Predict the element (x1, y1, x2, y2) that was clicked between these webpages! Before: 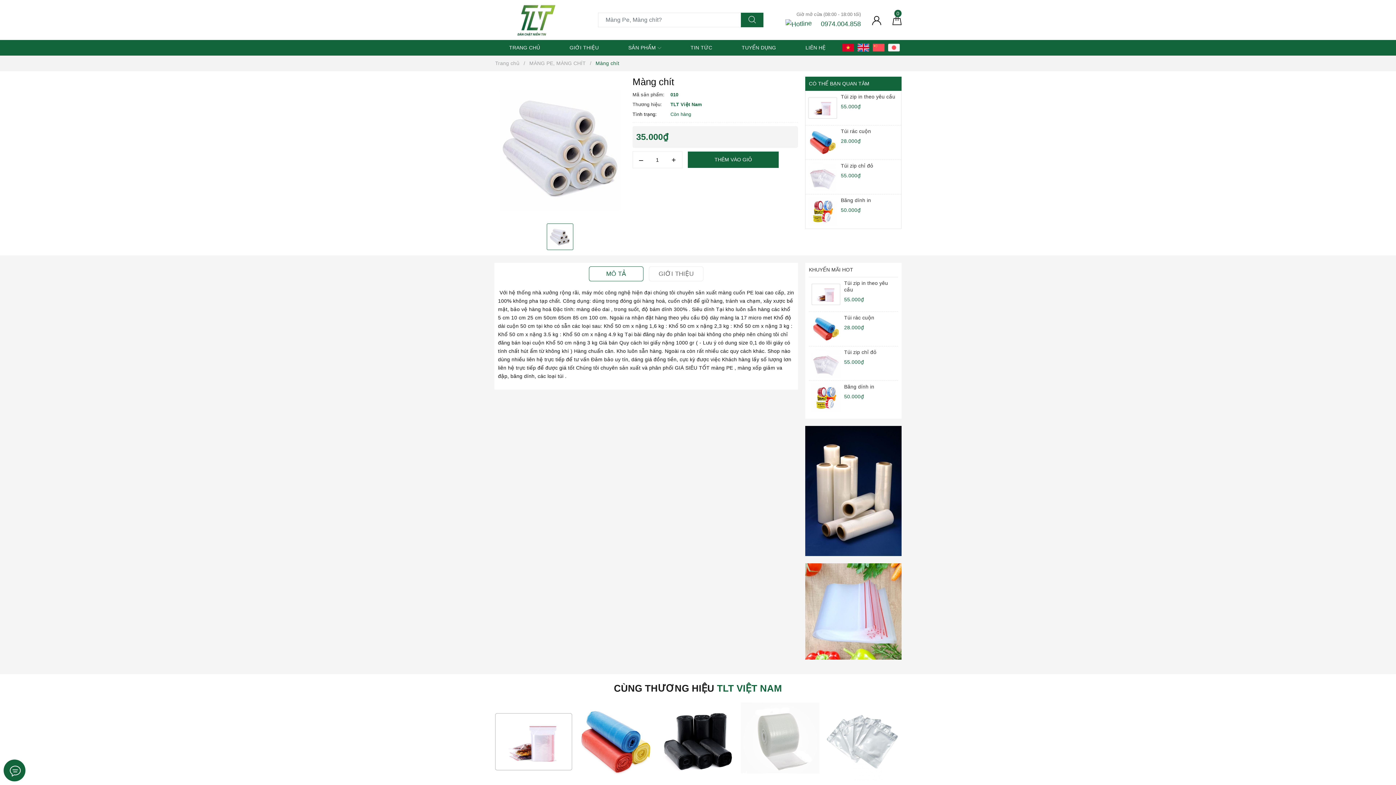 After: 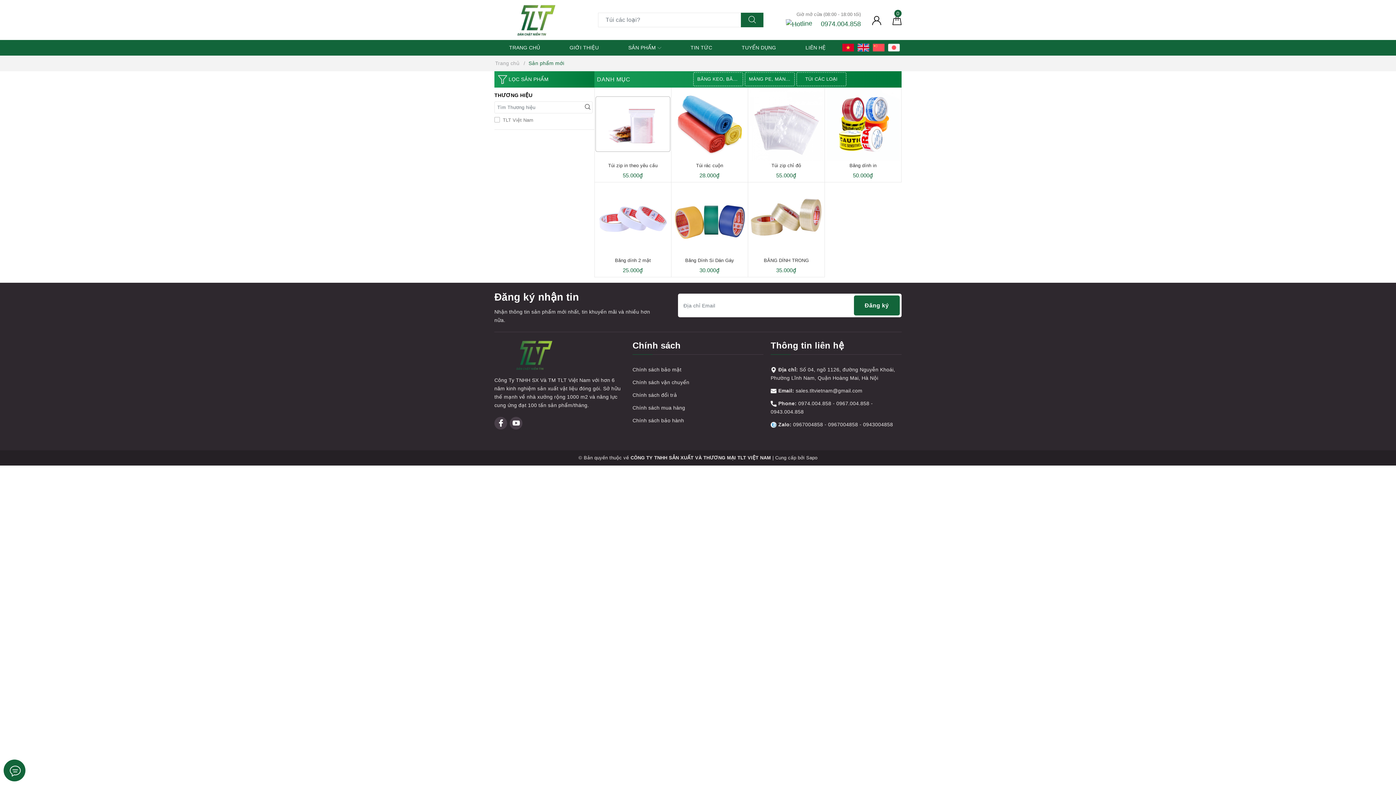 Action: label: KHUYẾN MÃI HOT bbox: (809, 266, 853, 272)